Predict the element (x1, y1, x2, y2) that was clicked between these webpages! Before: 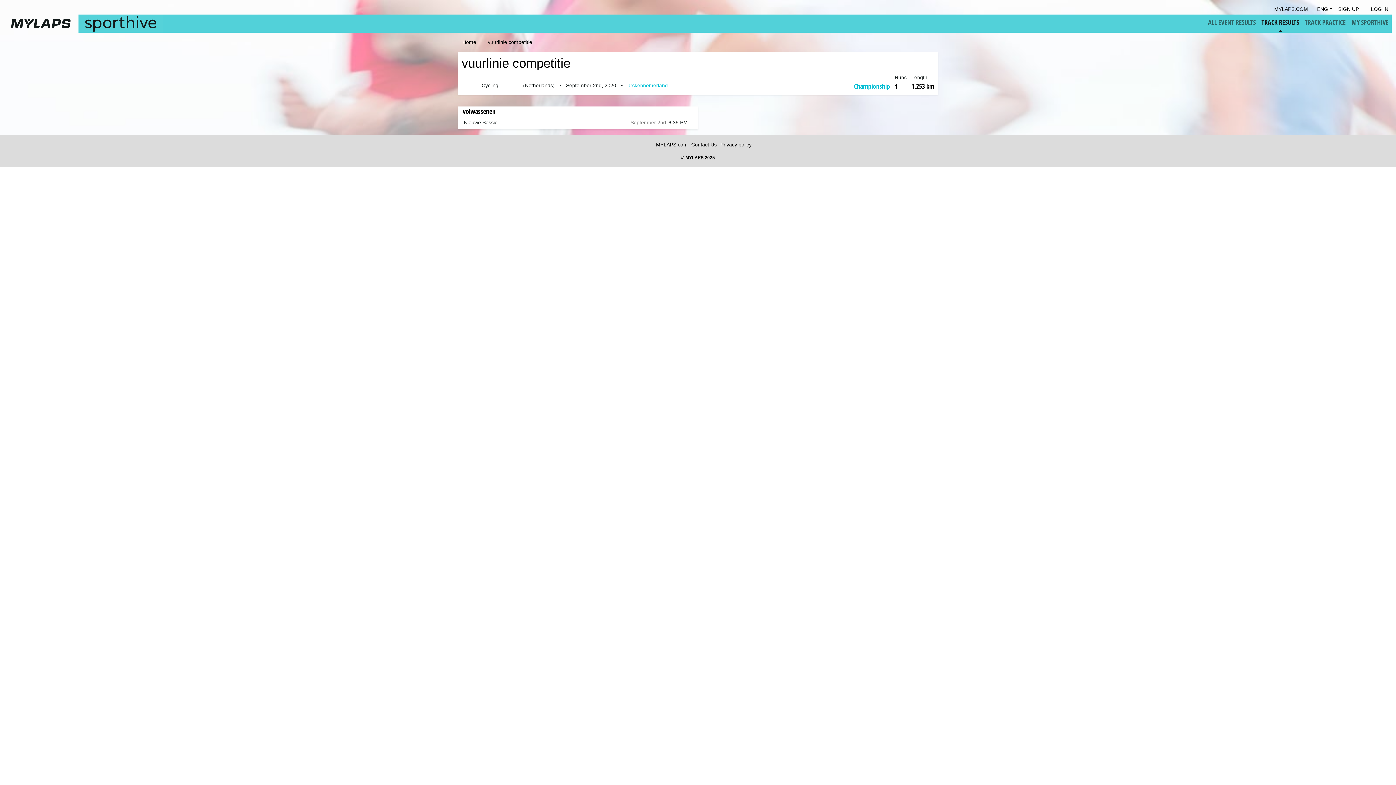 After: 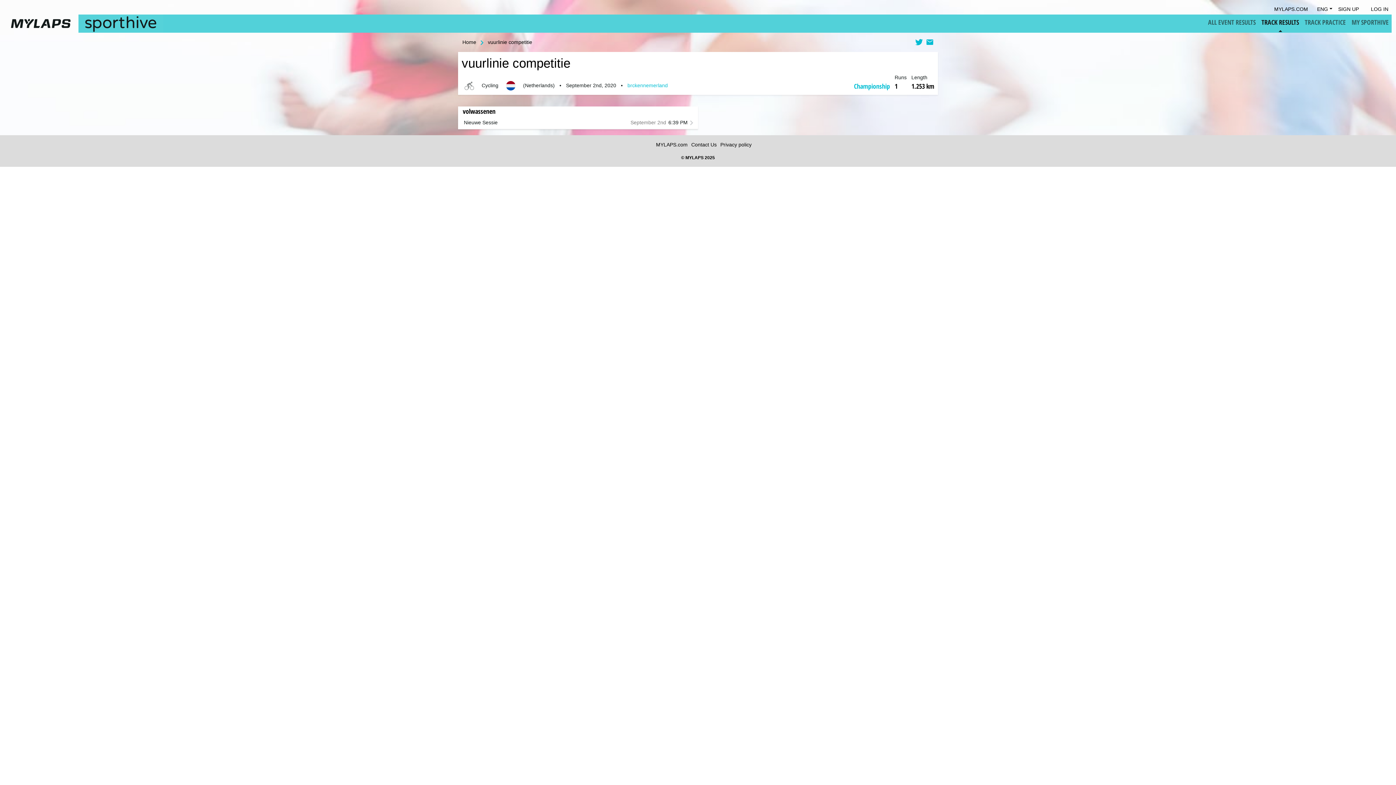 Action: label: Privacy policy bbox: (720, 81, 751, 87)